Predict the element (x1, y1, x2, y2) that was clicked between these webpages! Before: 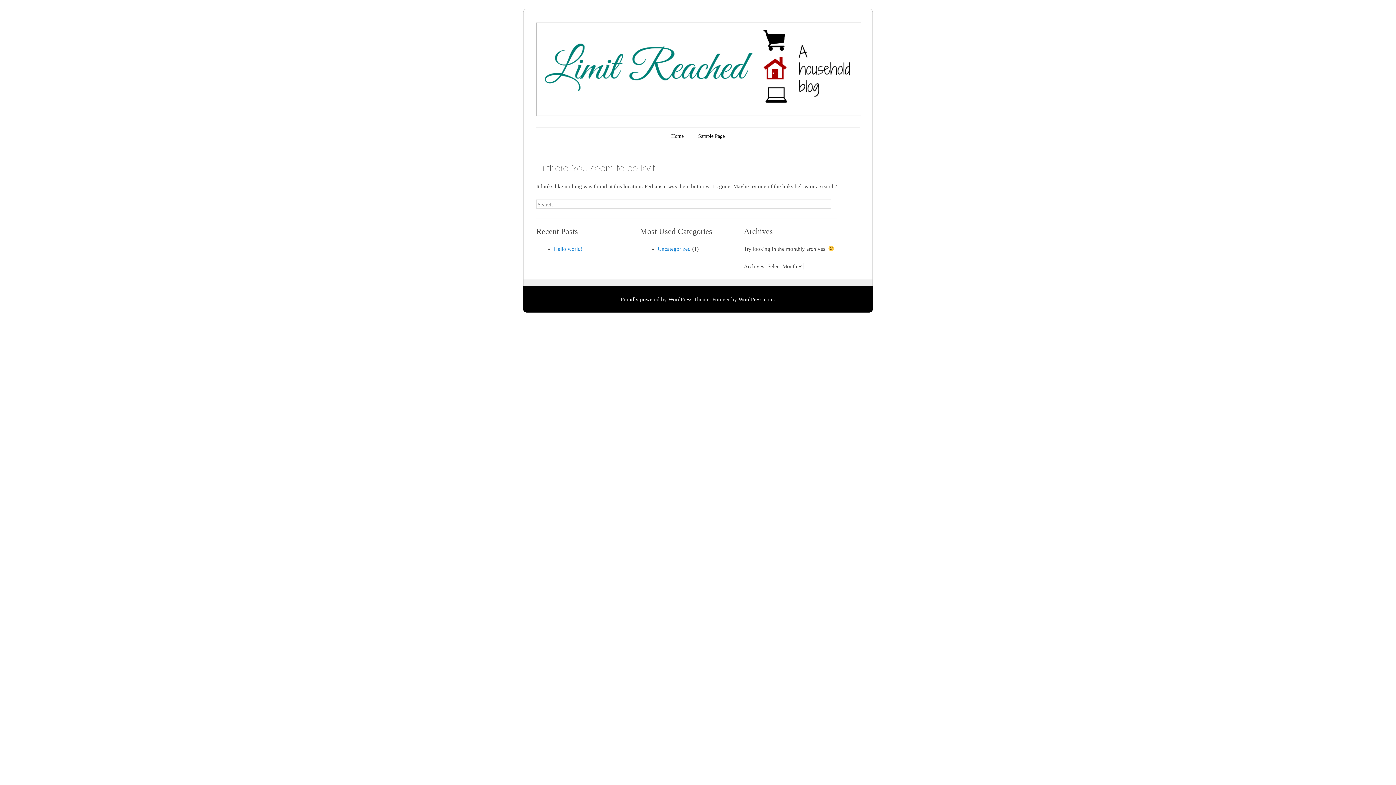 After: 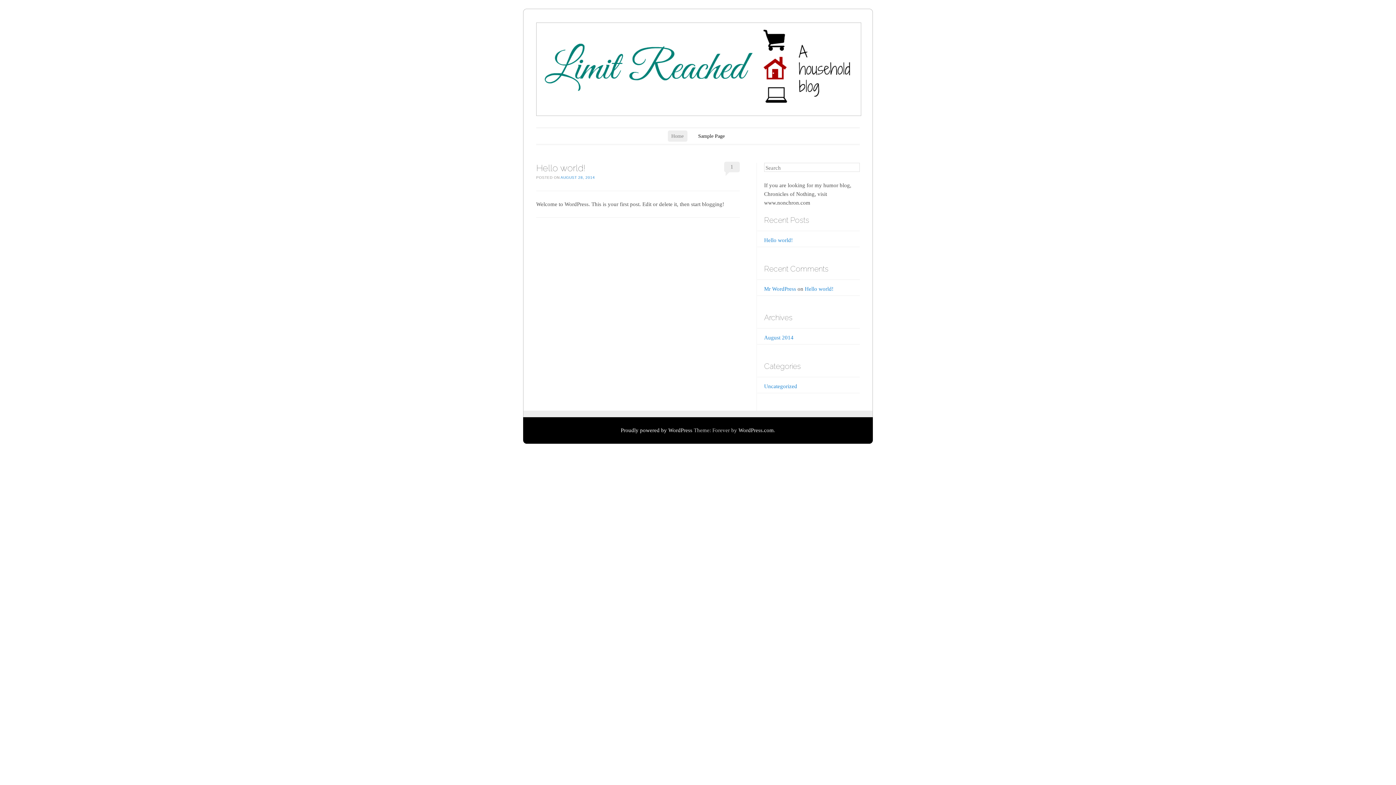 Action: label: Home bbox: (667, 130, 687, 141)